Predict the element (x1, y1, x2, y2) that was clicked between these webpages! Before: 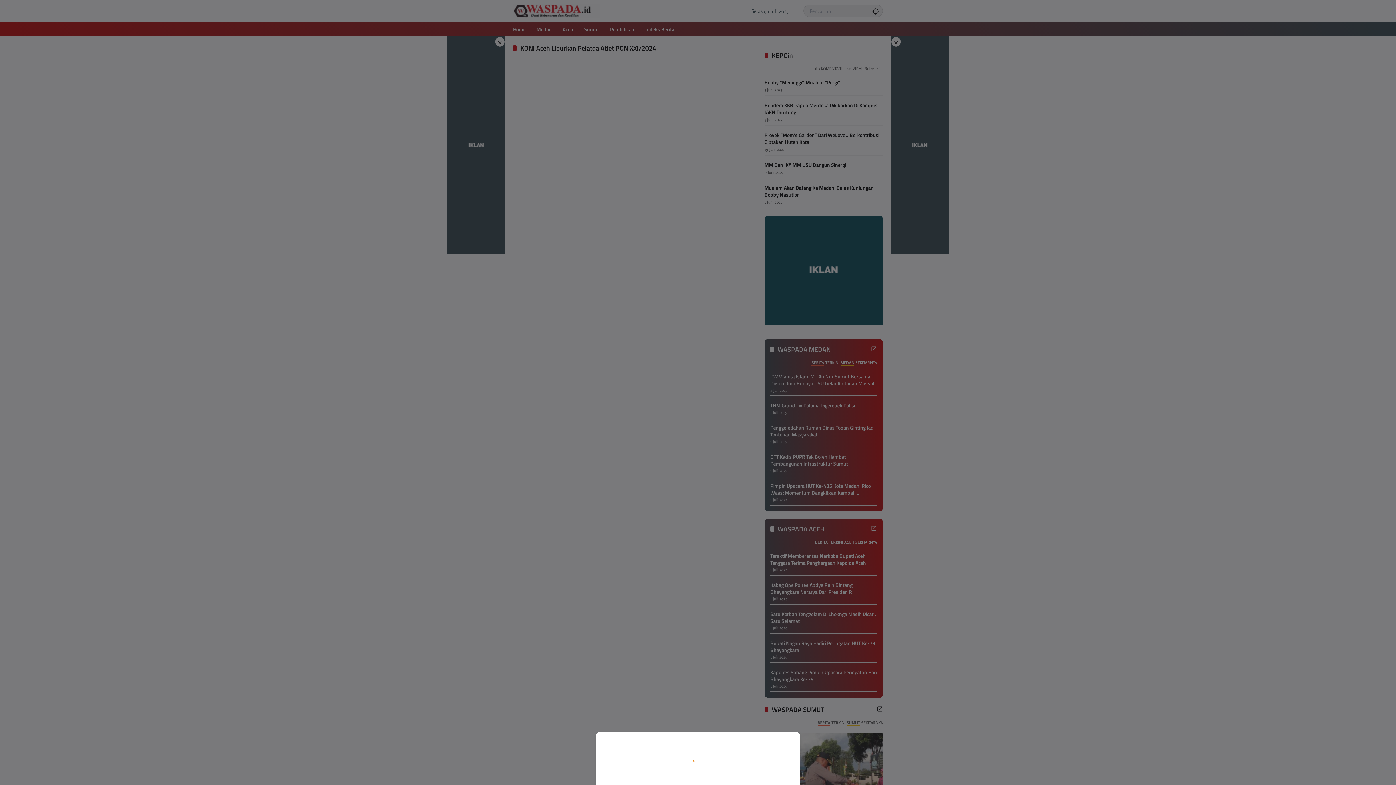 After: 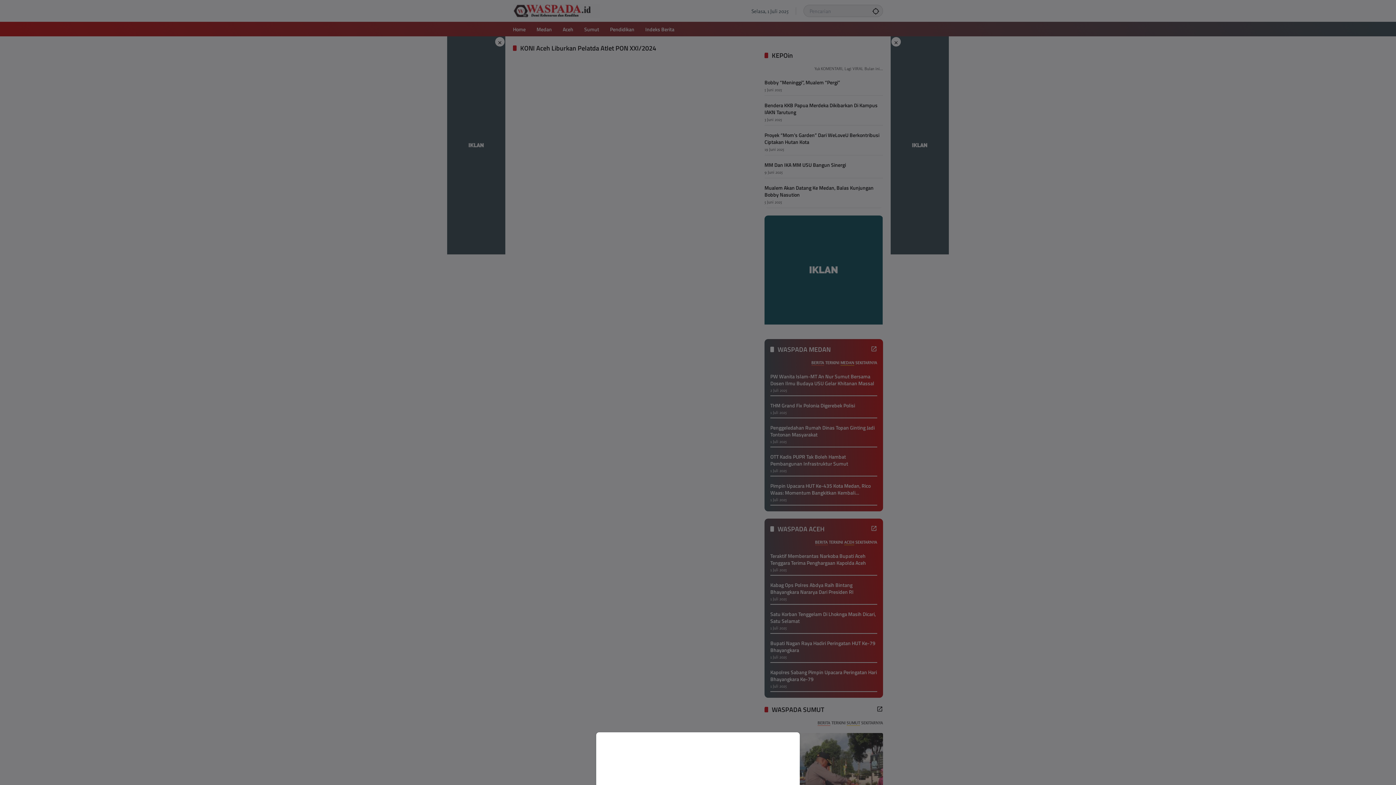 Action: bbox: (0, 0, 1396, 785)